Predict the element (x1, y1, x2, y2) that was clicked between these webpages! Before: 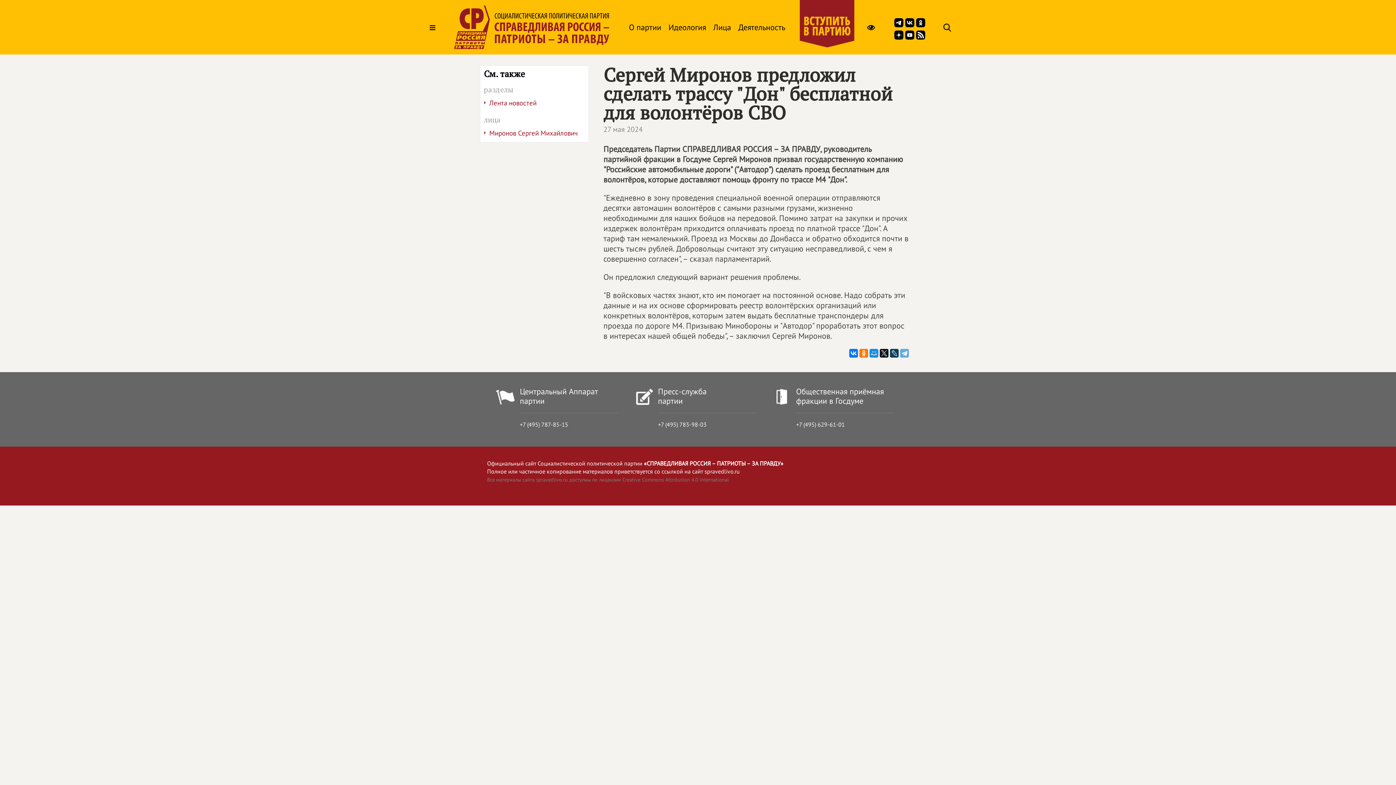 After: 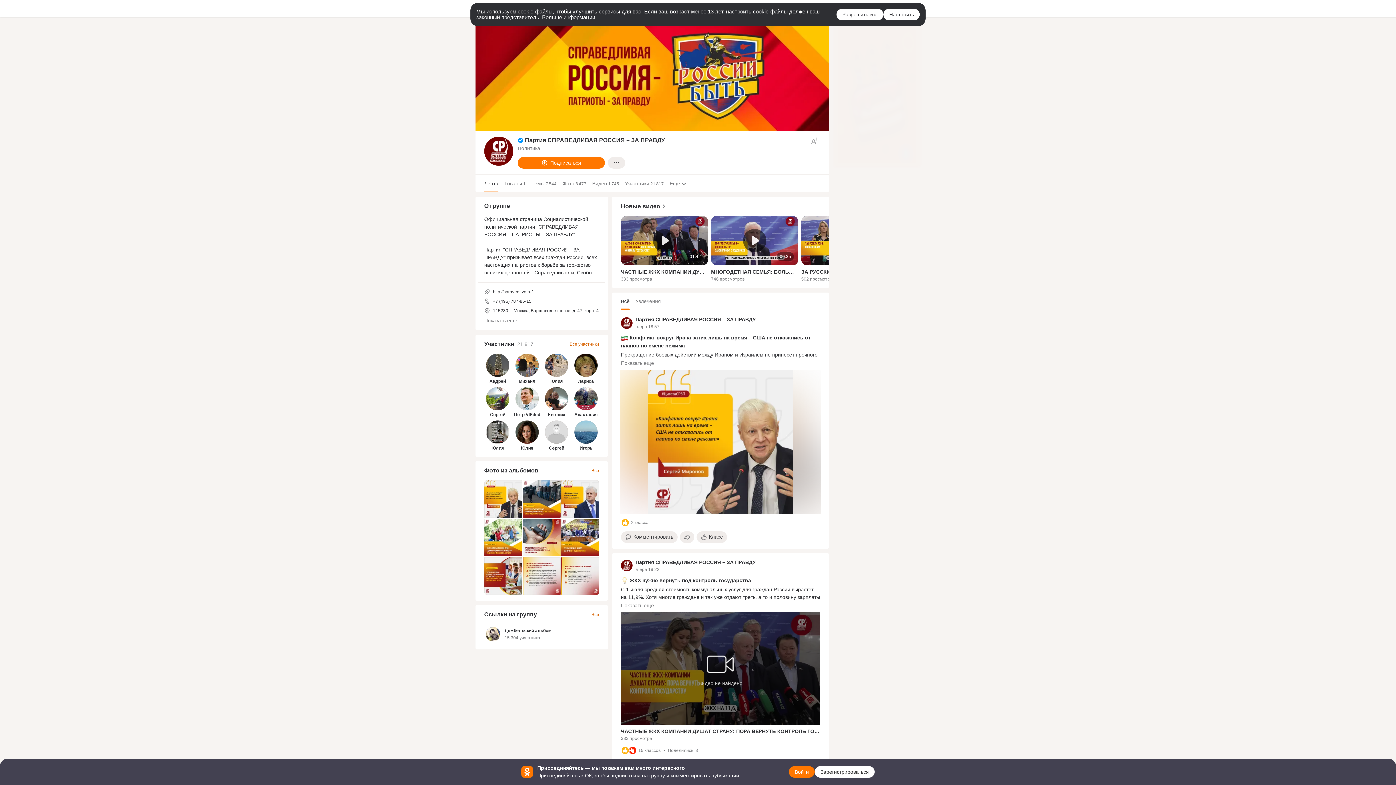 Action: bbox: (916, 18, 925, 28)